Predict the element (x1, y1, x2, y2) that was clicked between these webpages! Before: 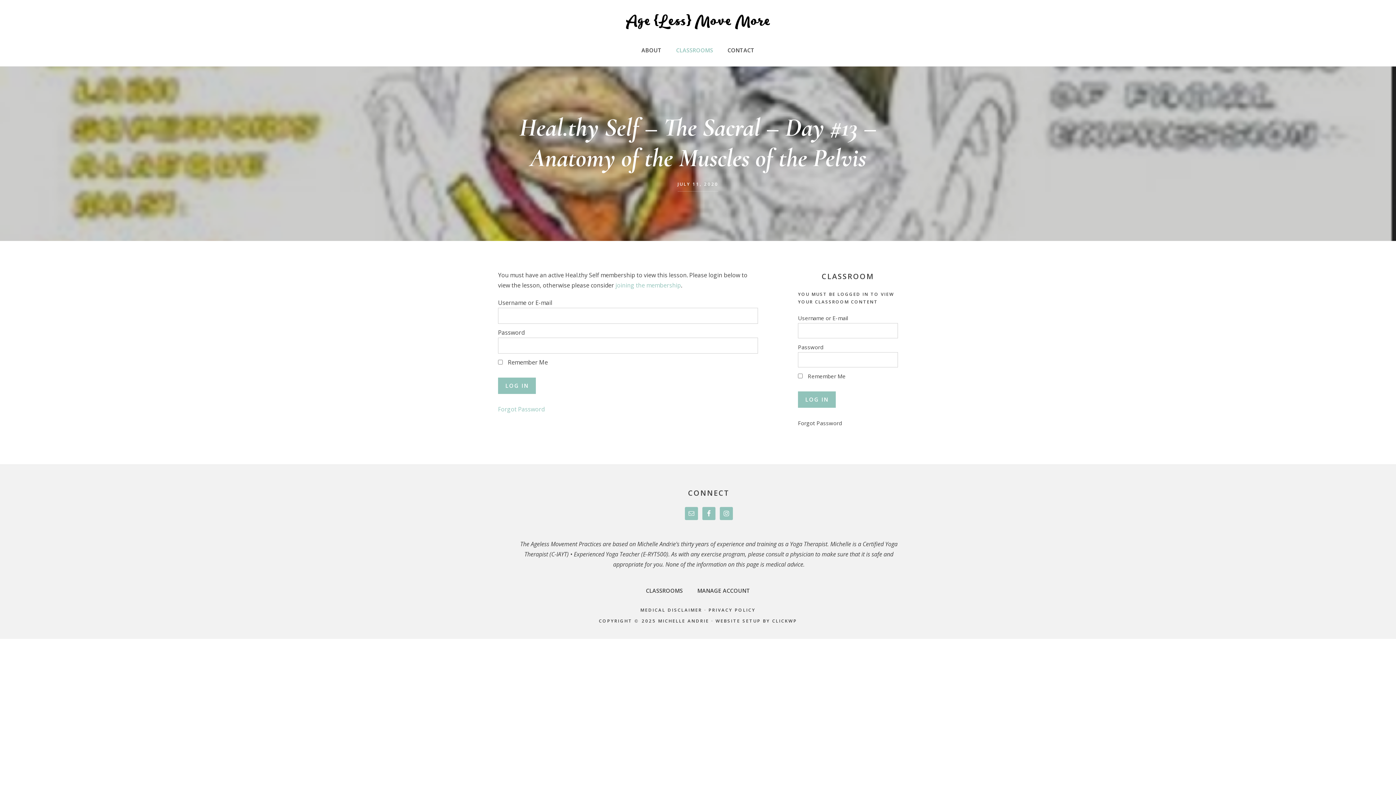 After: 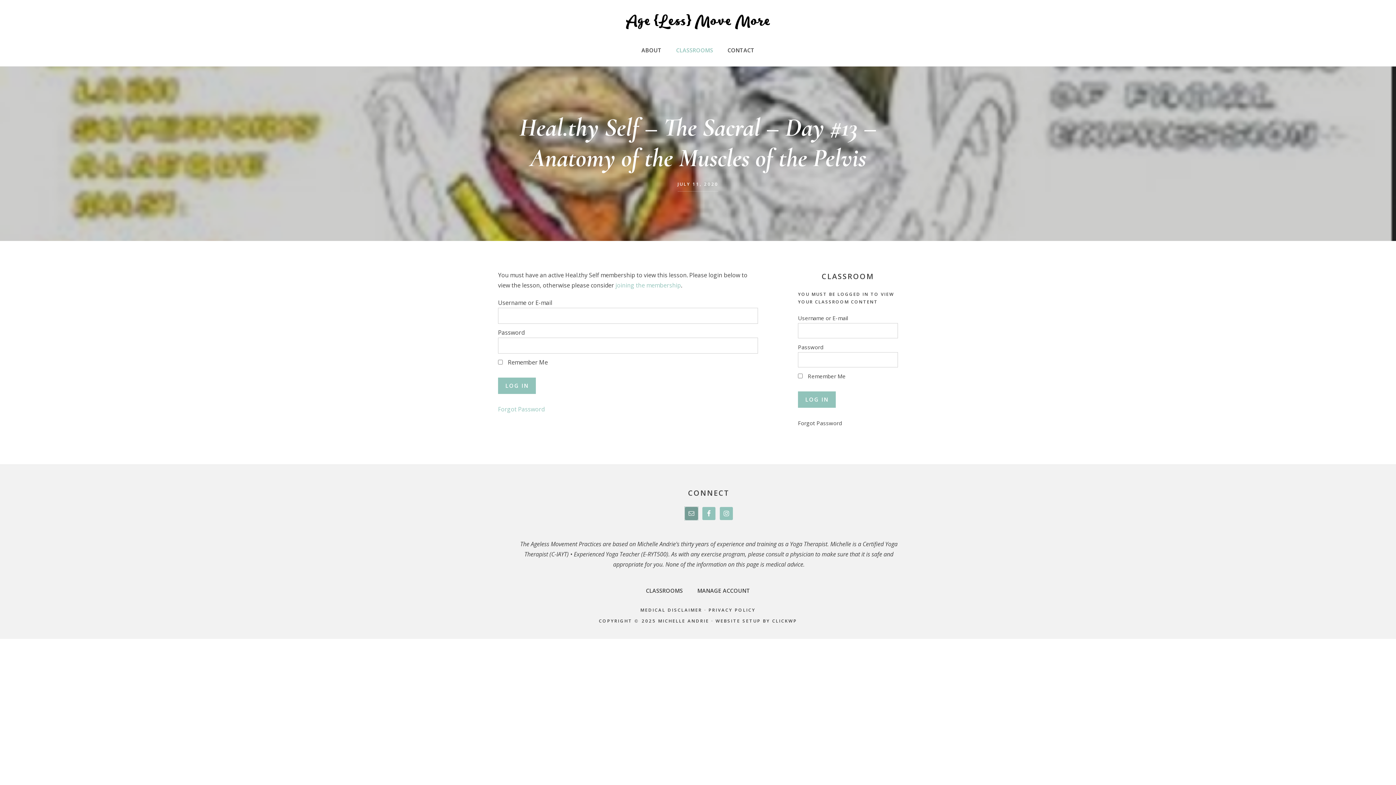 Action: bbox: (685, 507, 698, 520)